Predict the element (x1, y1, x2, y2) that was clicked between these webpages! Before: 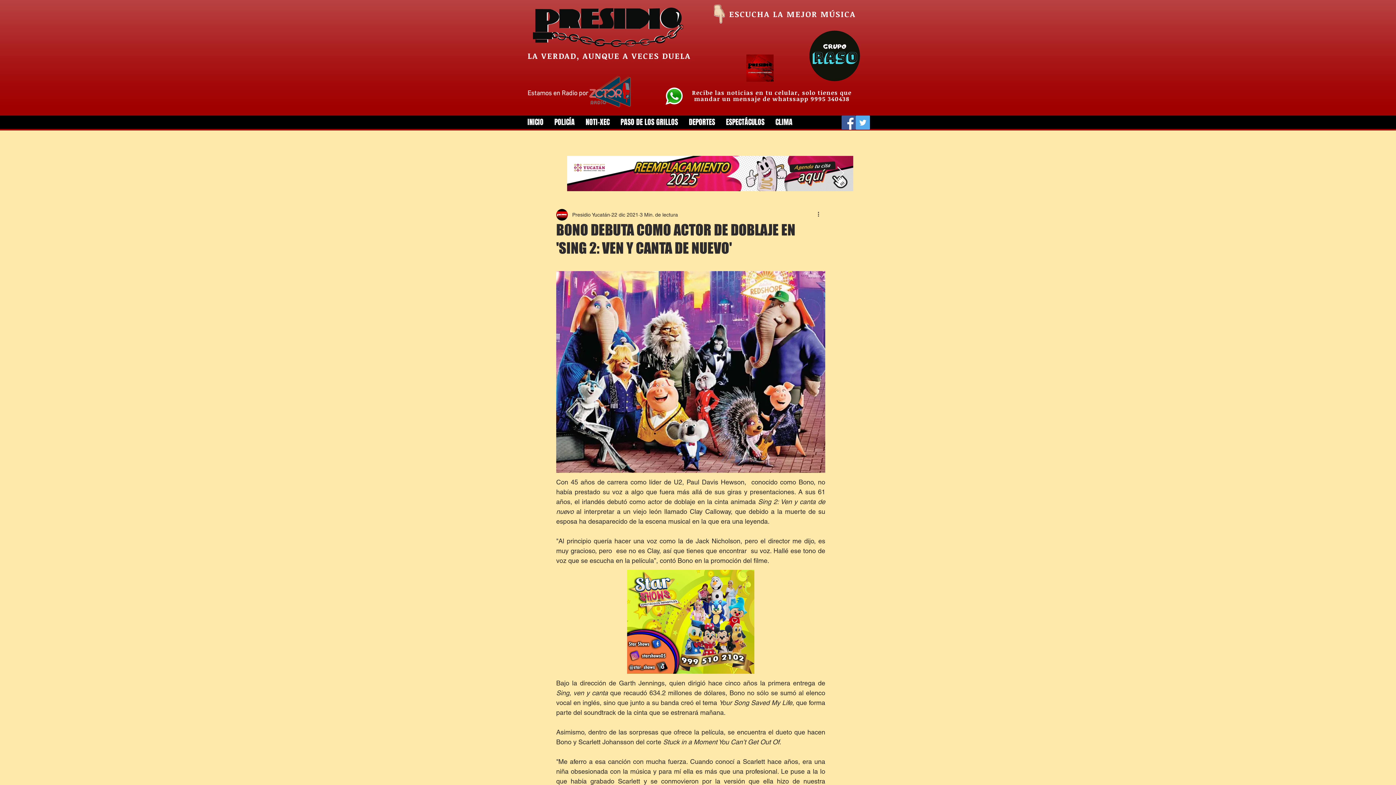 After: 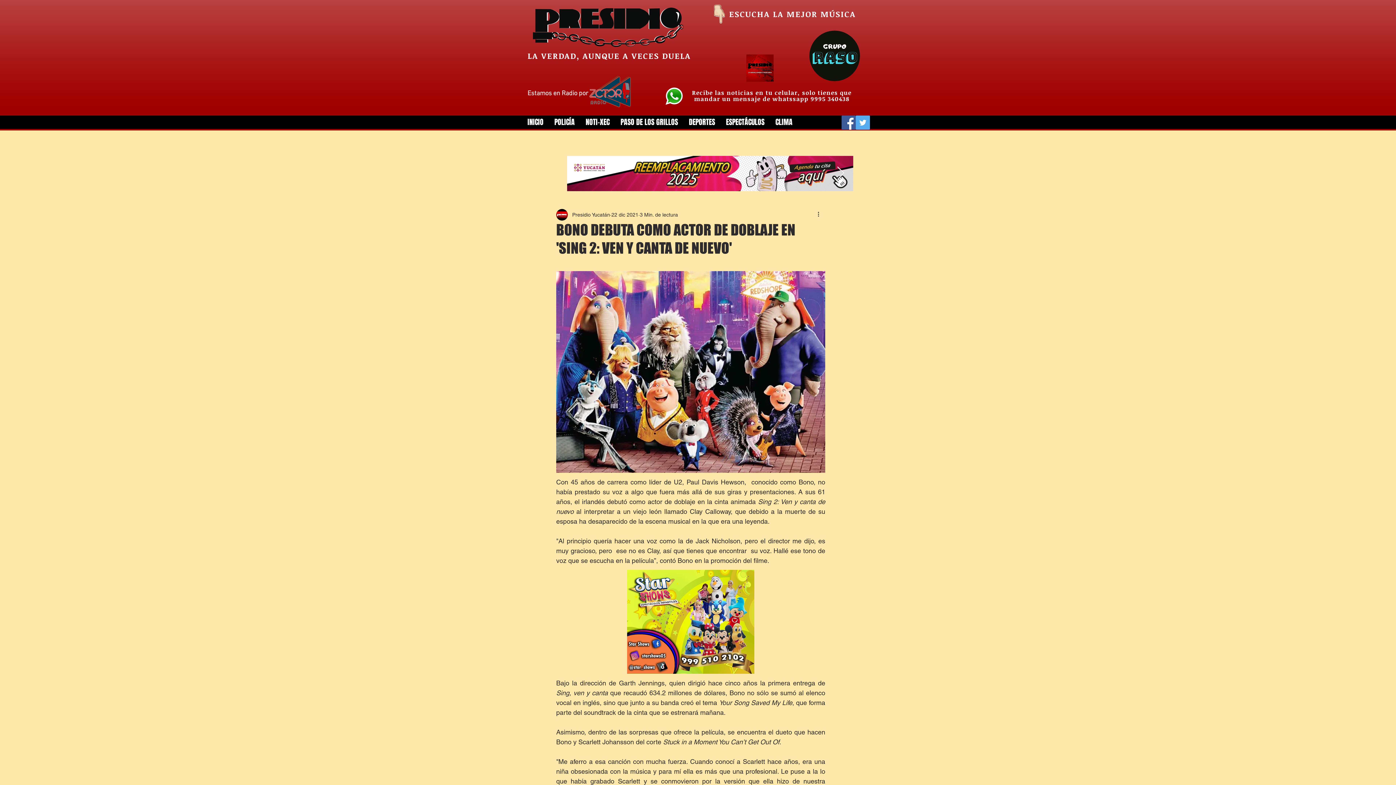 Action: label: Facebook bbox: (841, 115, 856, 129)